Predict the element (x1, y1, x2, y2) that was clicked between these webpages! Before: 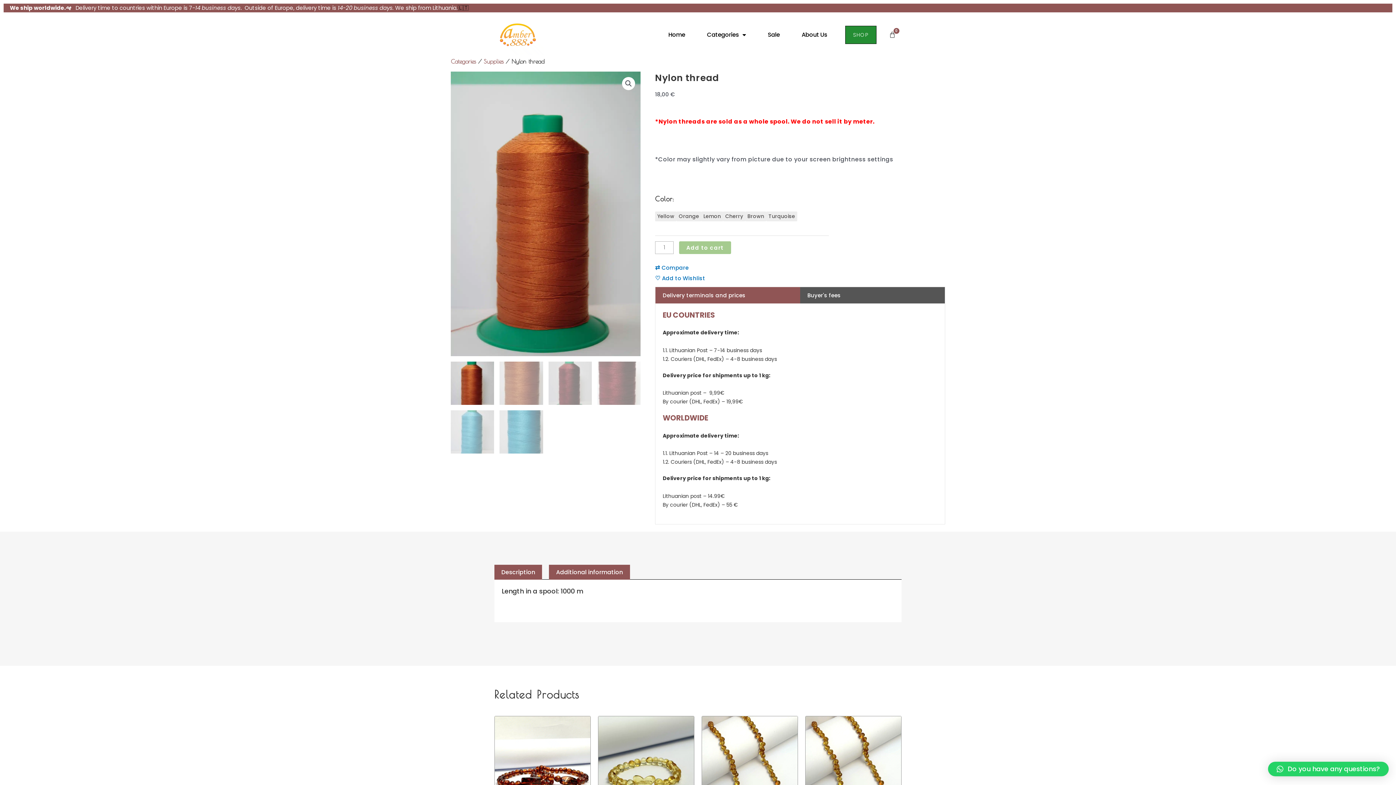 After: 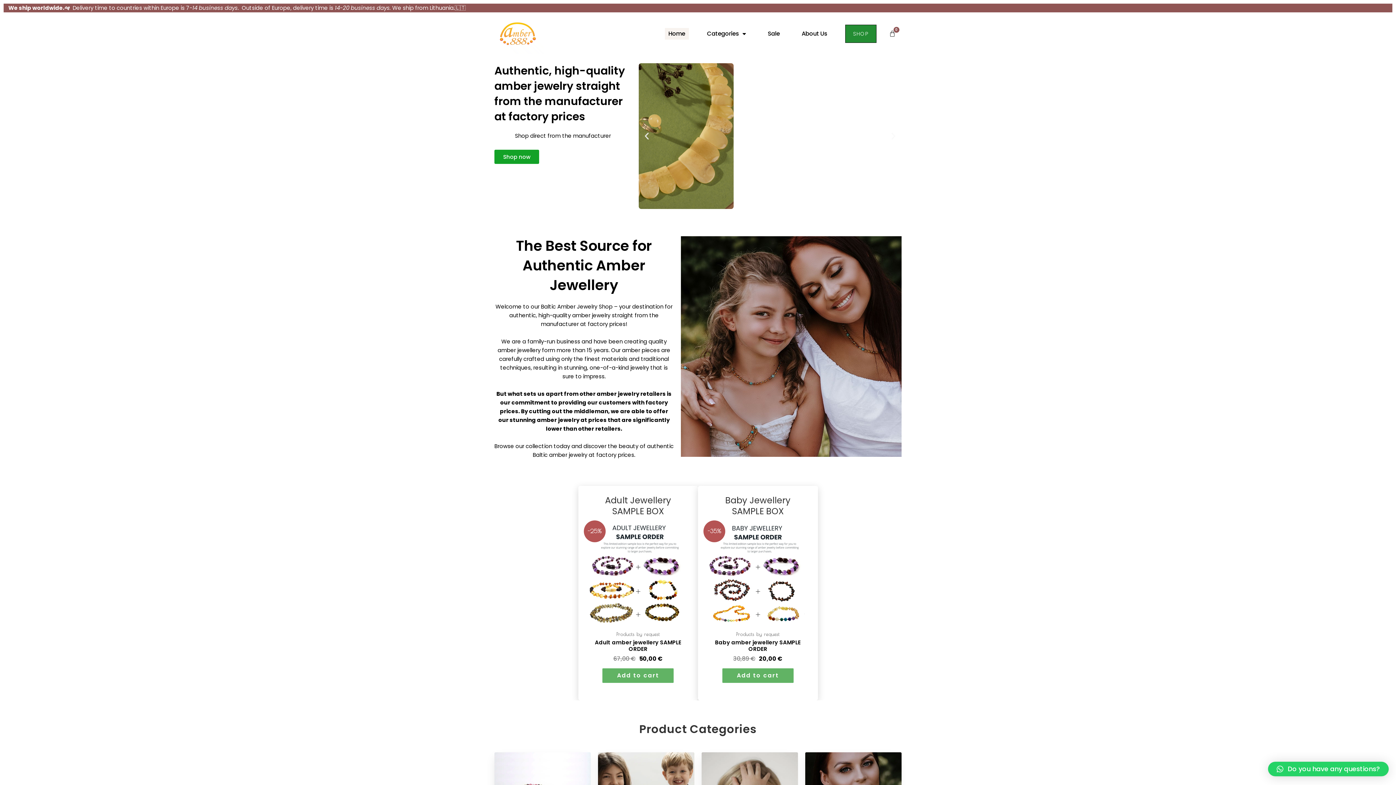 Action: bbox: (664, 29, 689, 40) label: Home